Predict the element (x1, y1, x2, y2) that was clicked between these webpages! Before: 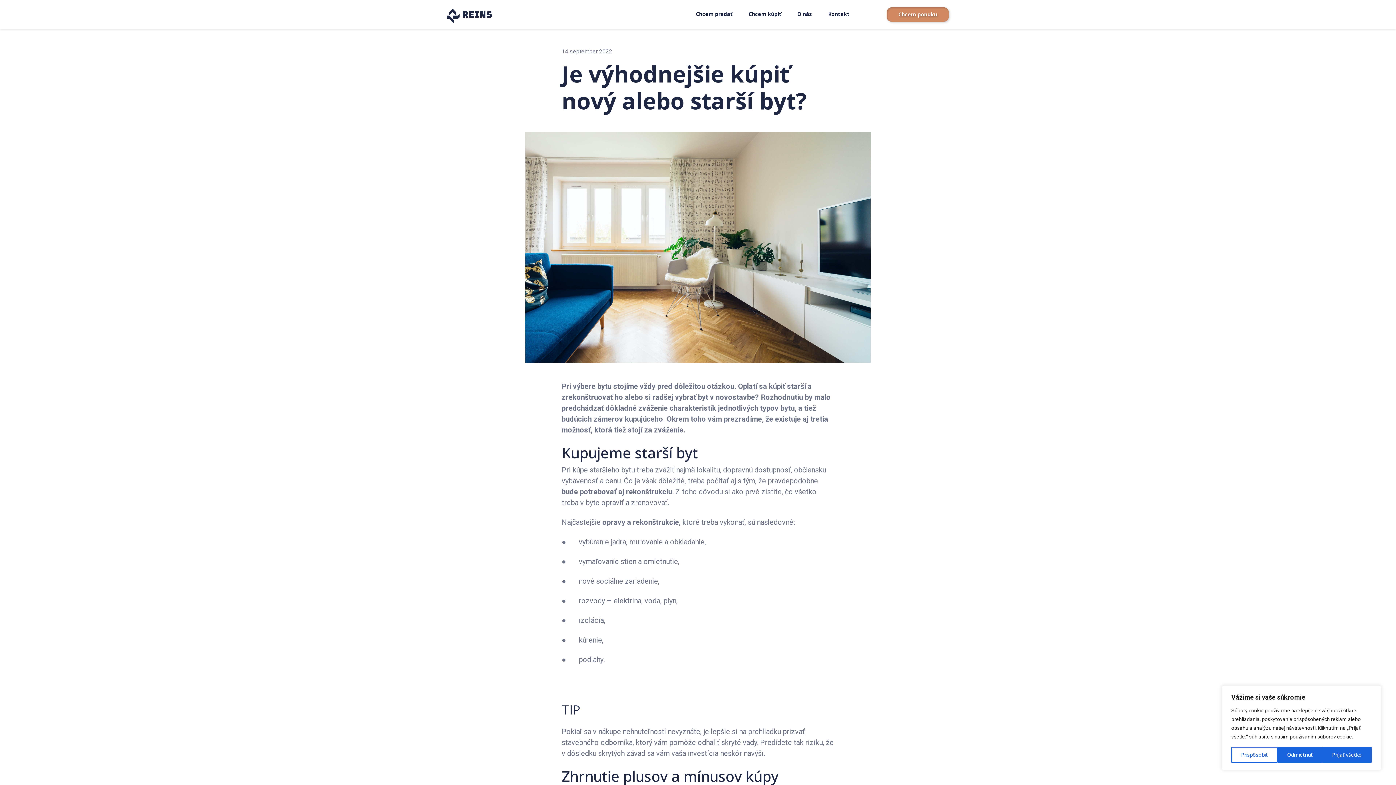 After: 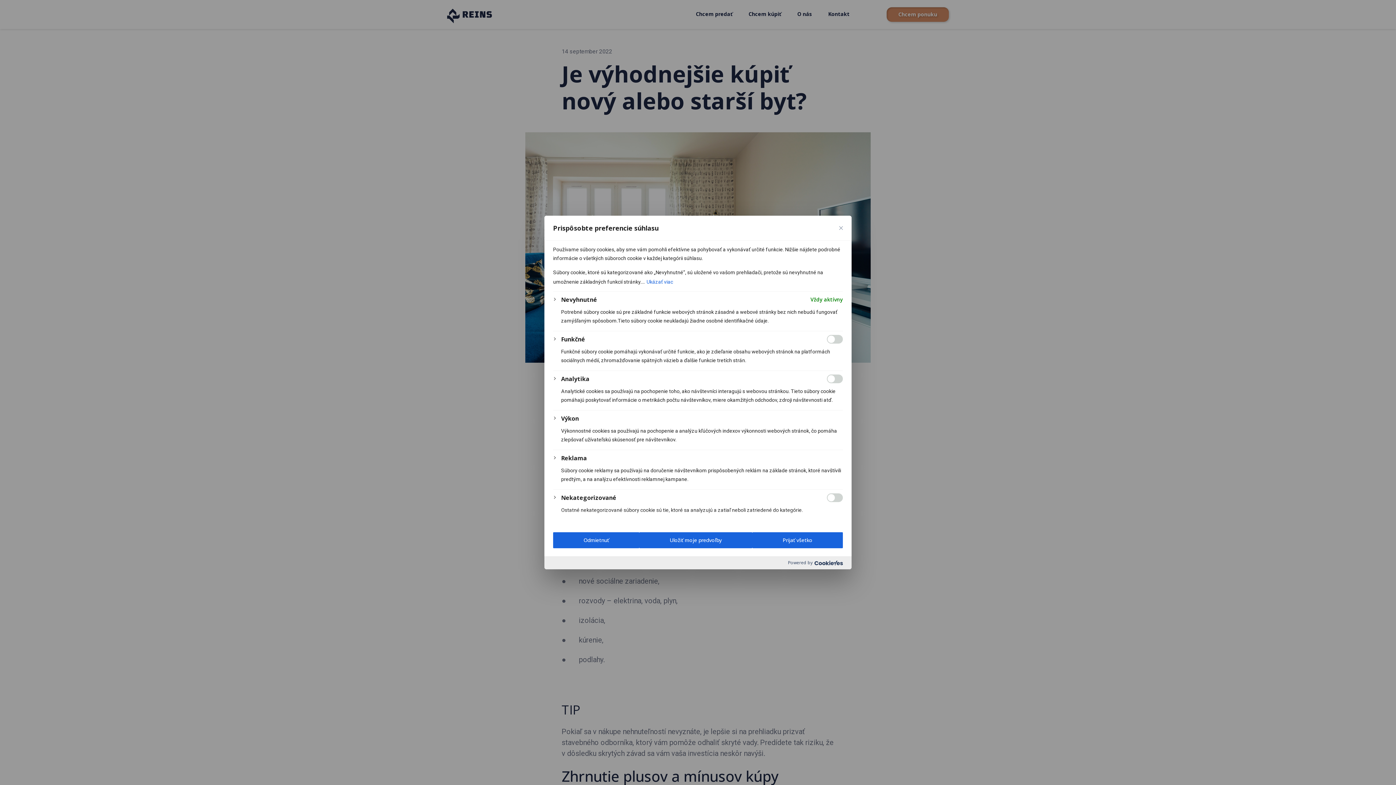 Action: bbox: (1231, 747, 1277, 763) label: Prispôsobiť